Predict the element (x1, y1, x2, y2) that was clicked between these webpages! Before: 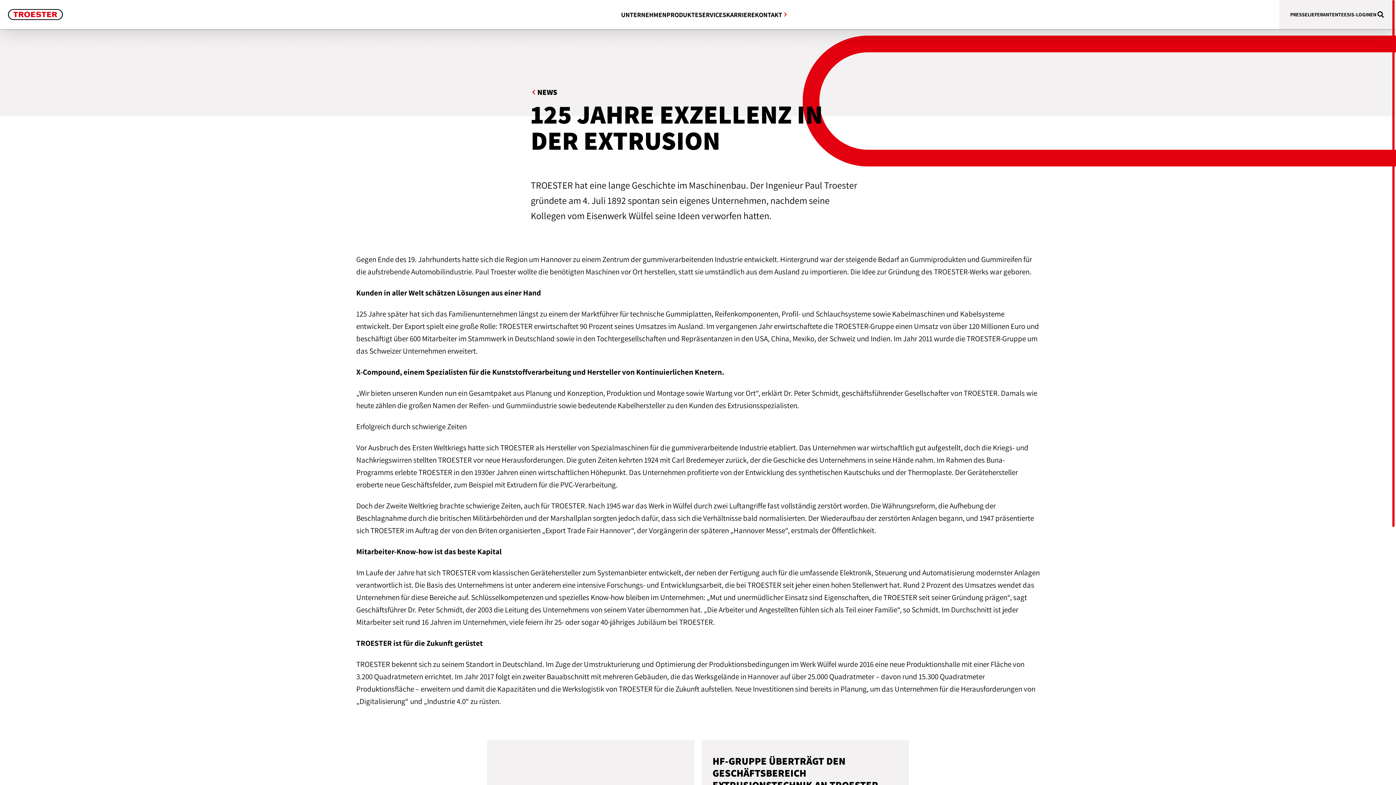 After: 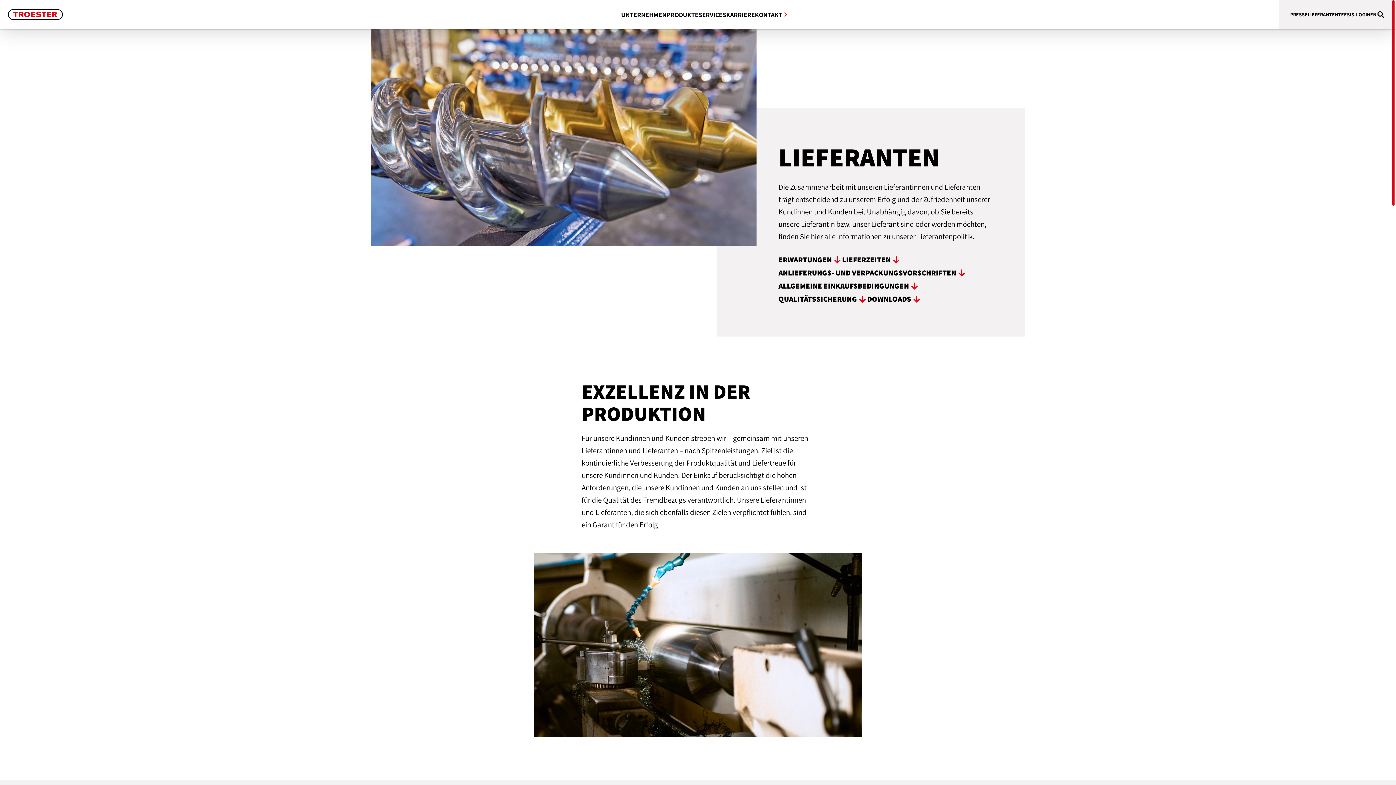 Action: bbox: (1308, 0, 1338, 29) label: LIEFERANTEN